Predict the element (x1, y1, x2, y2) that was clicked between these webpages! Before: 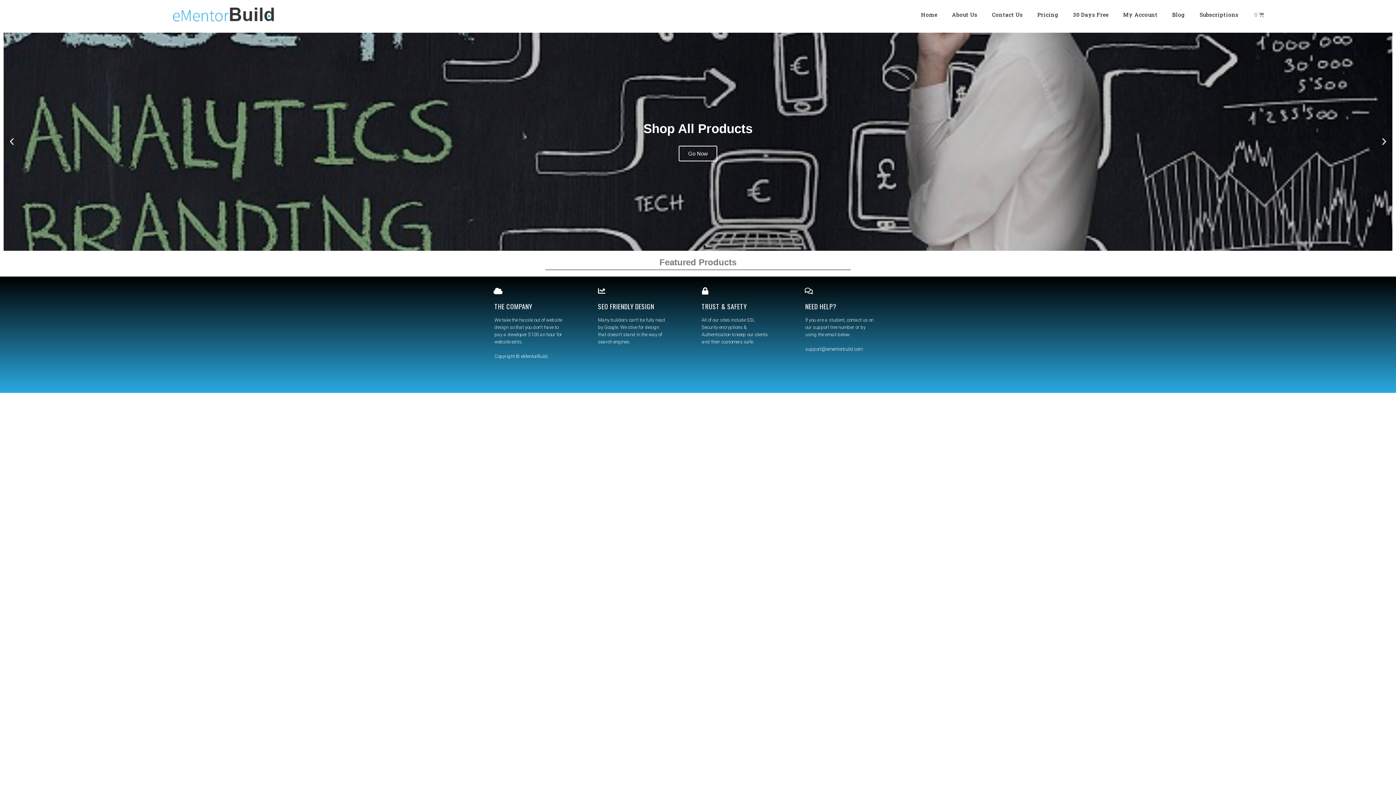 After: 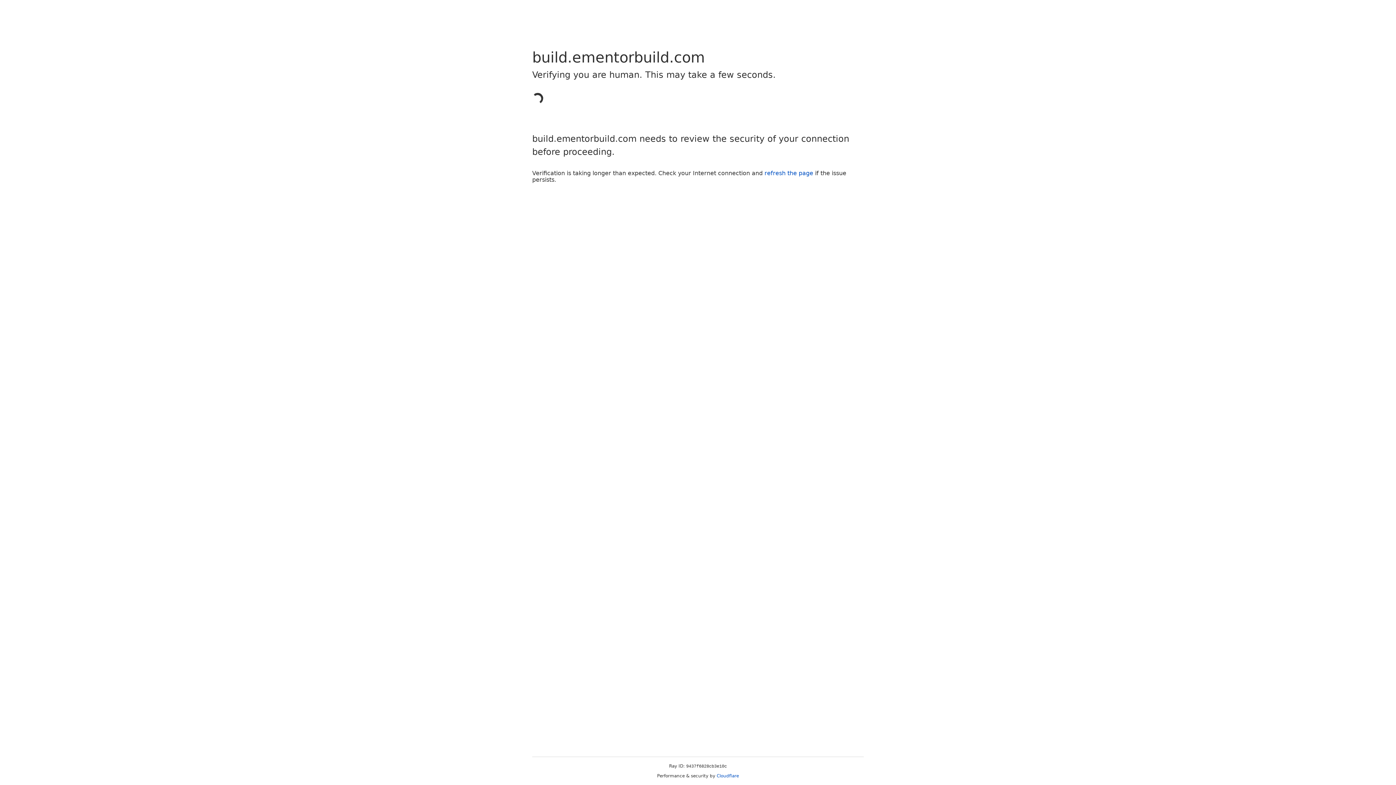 Action: bbox: (1116, 7, 1165, 21) label: My Account